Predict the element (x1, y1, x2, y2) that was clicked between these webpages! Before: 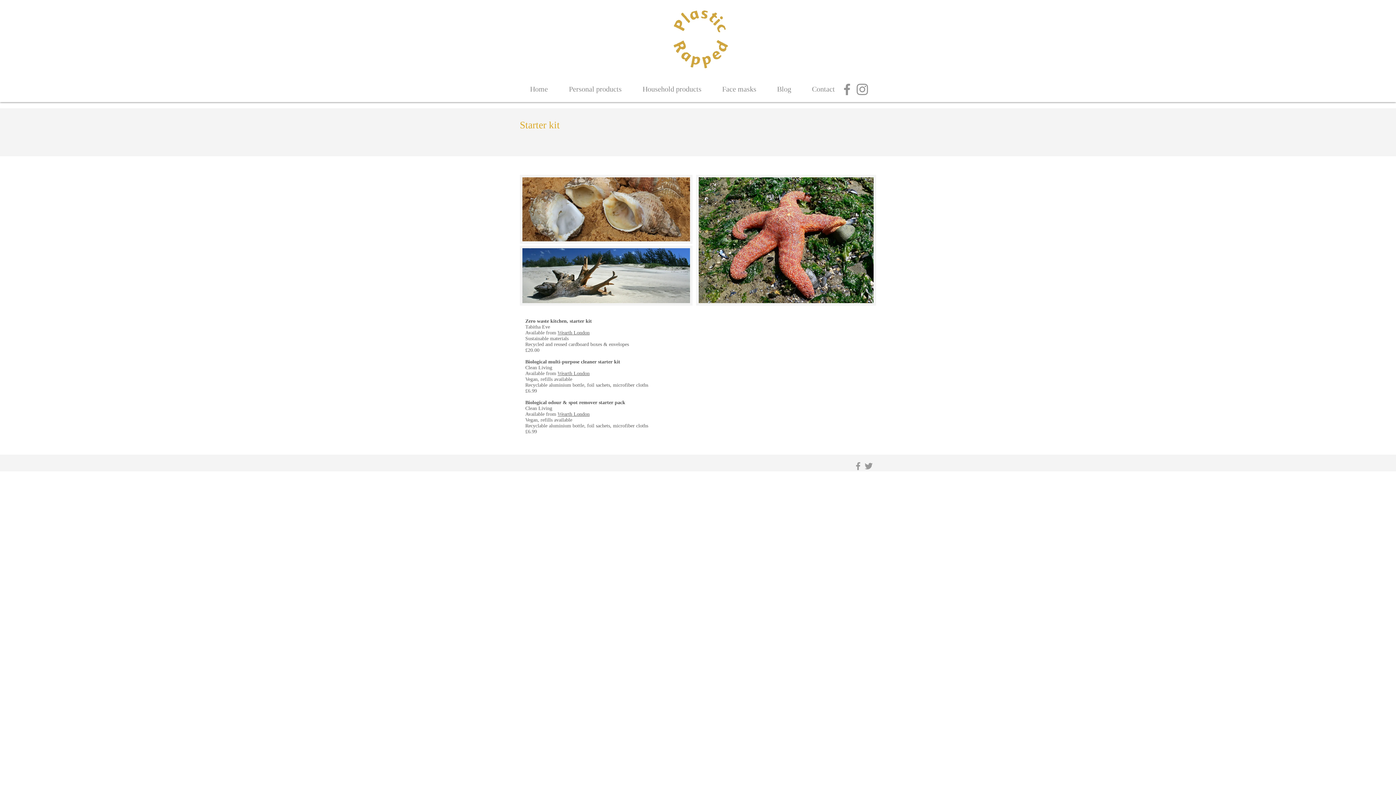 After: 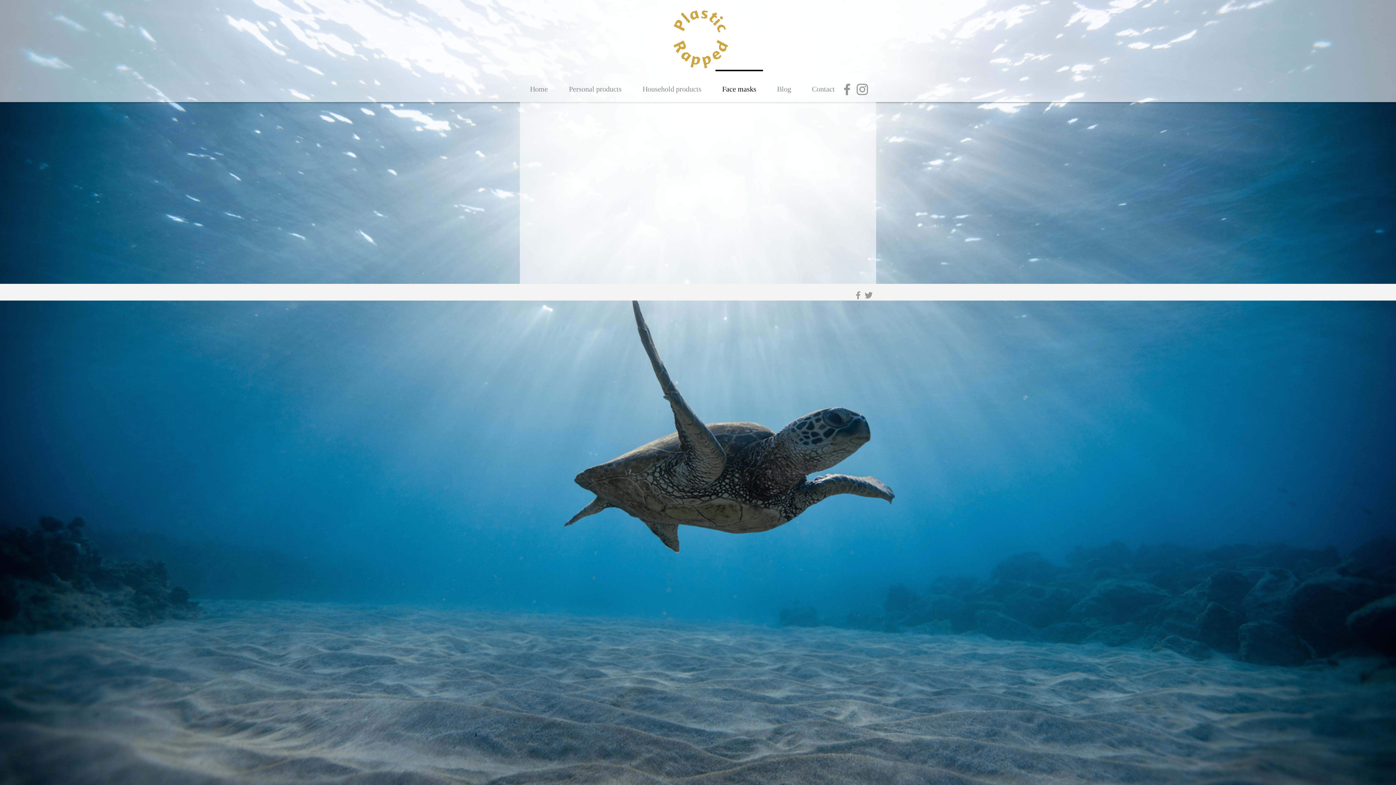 Action: bbox: (712, 69, 766, 102) label: Face masks